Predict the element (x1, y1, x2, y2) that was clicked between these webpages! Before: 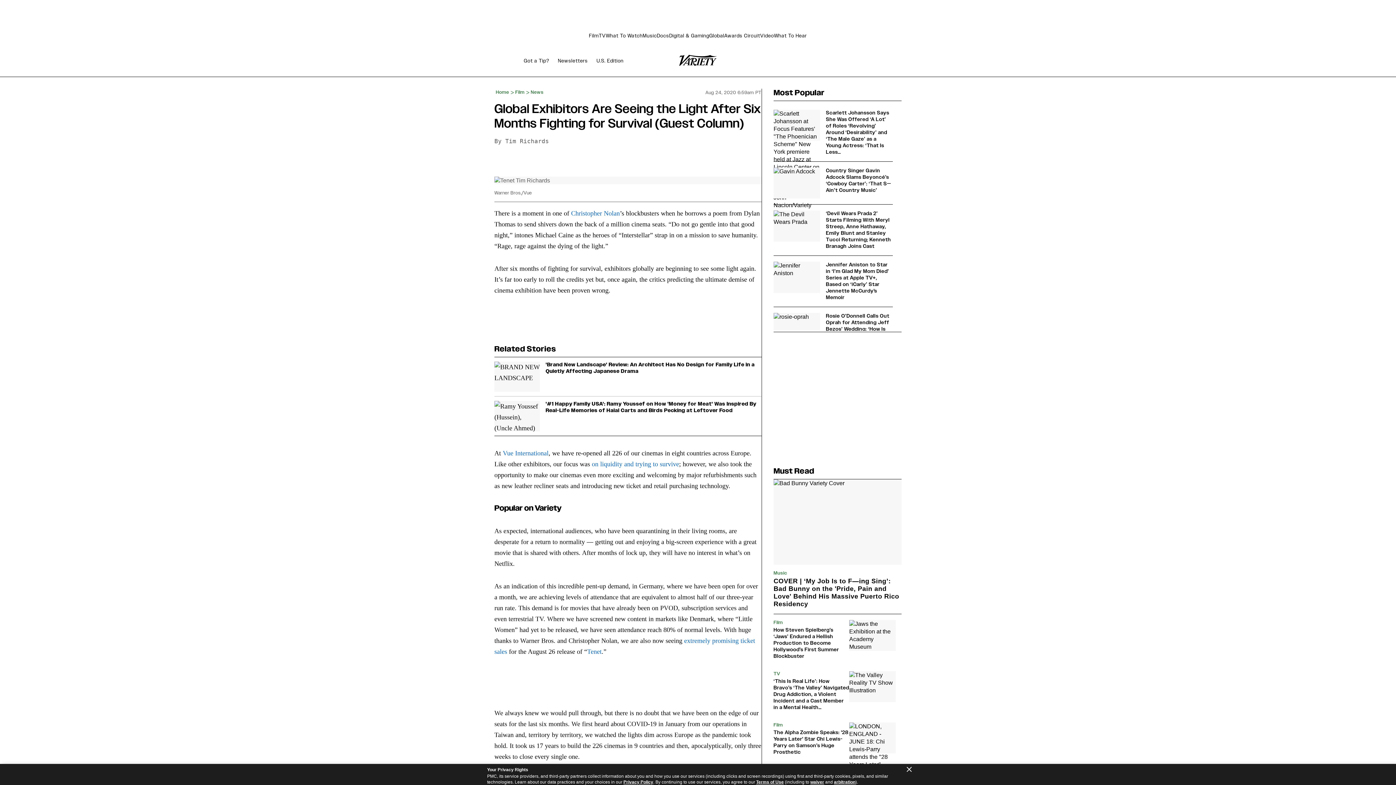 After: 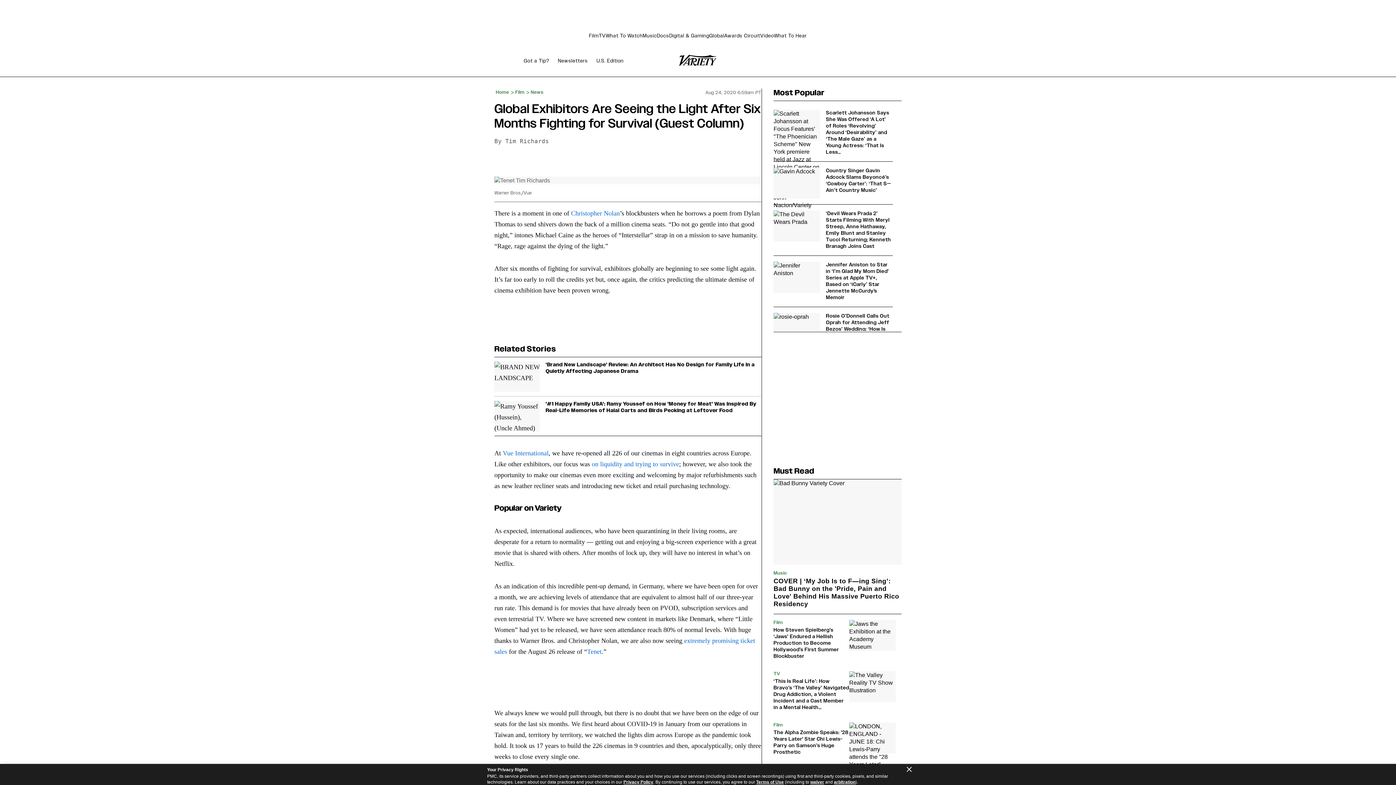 Action: label: Privacy Policy bbox: (623, 780, 653, 785)